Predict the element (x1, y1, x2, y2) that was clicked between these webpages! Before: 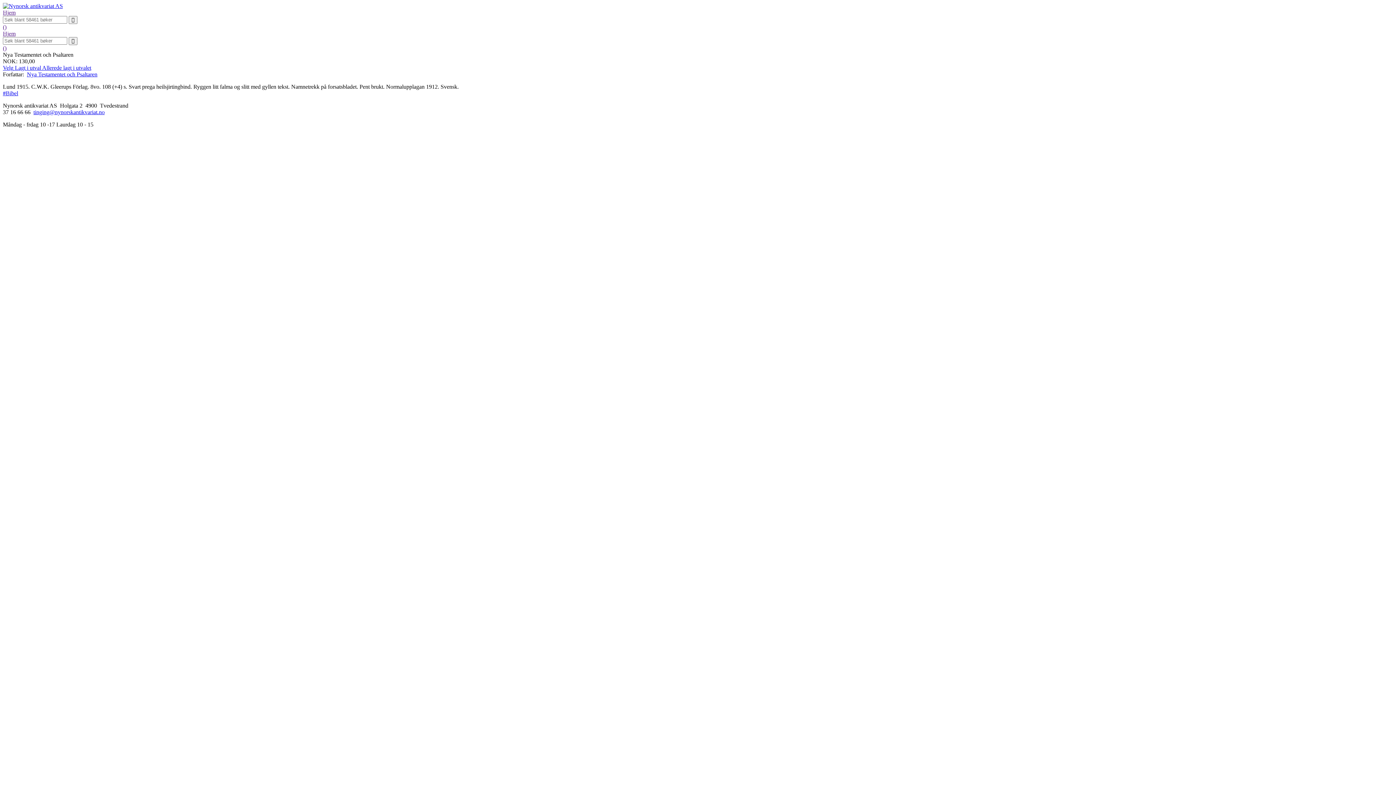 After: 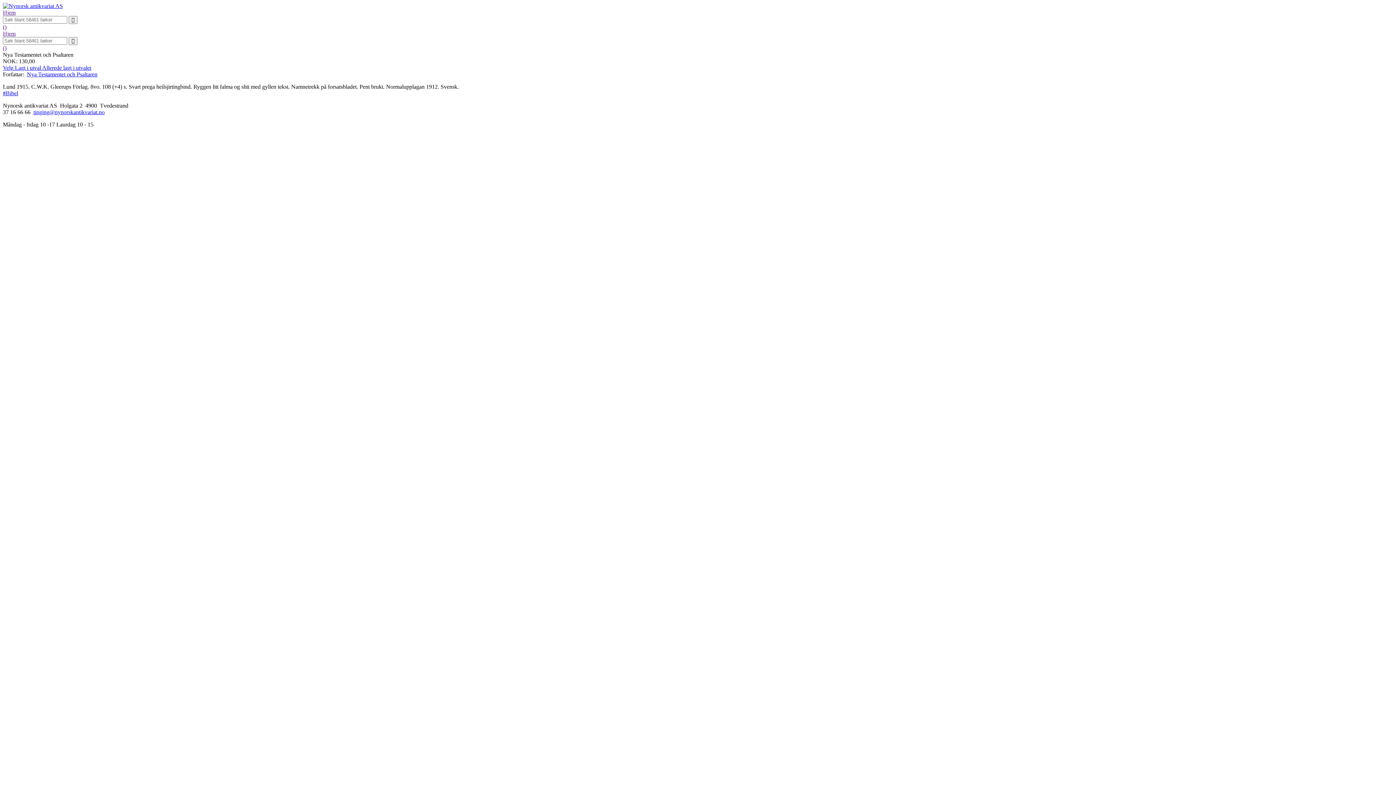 Action: bbox: (33, 109, 104, 115) label: tinging@nynorskantikvariat.no